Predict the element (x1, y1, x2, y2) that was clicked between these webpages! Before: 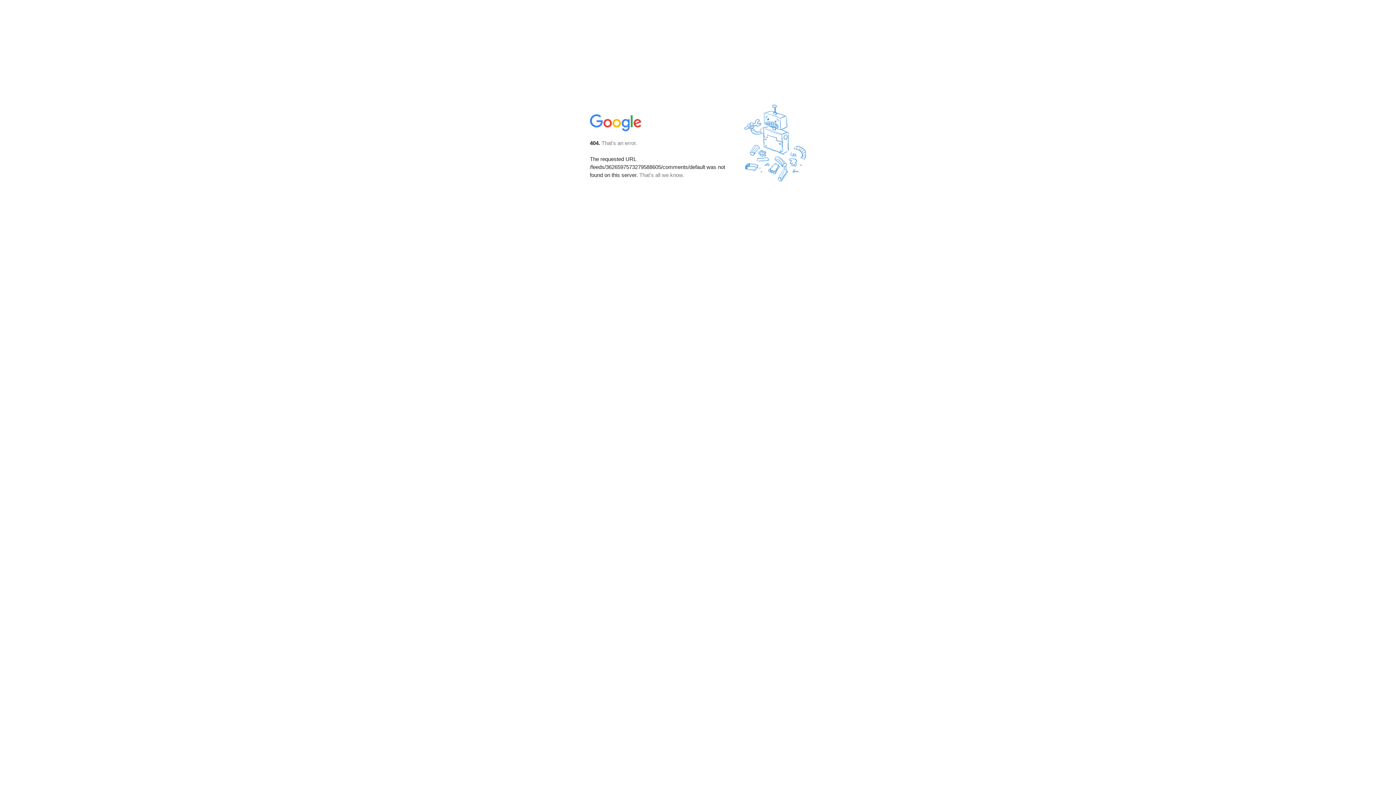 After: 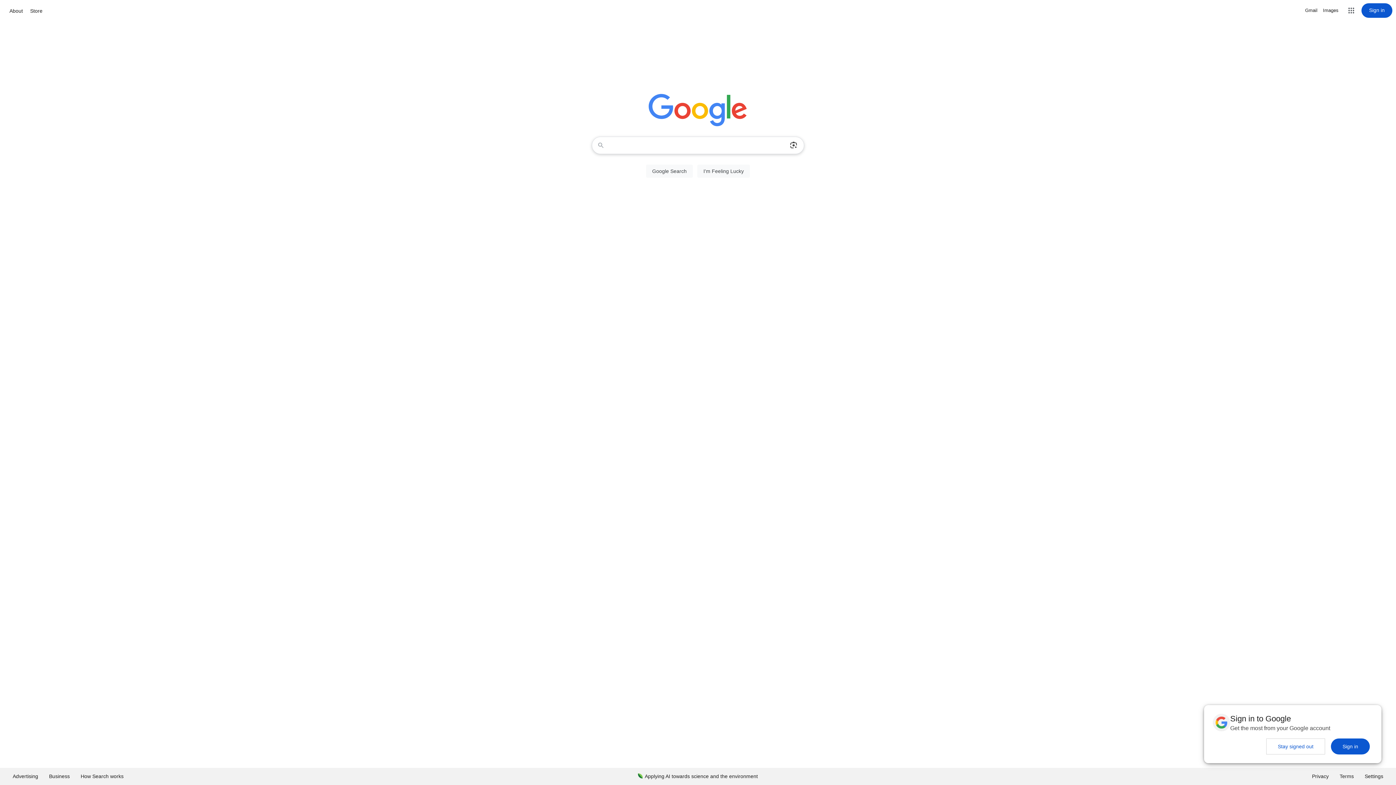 Action: bbox: (590, 127, 642, 134)